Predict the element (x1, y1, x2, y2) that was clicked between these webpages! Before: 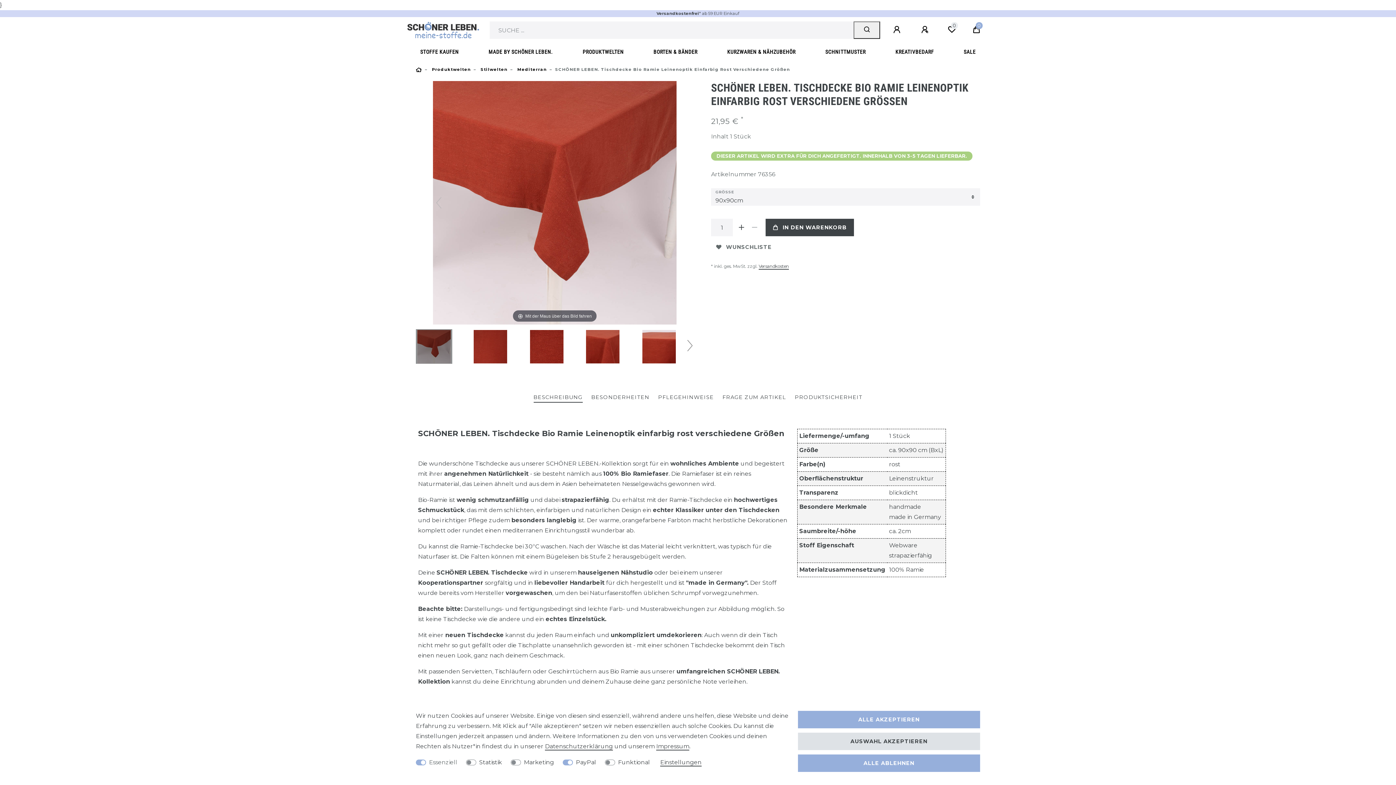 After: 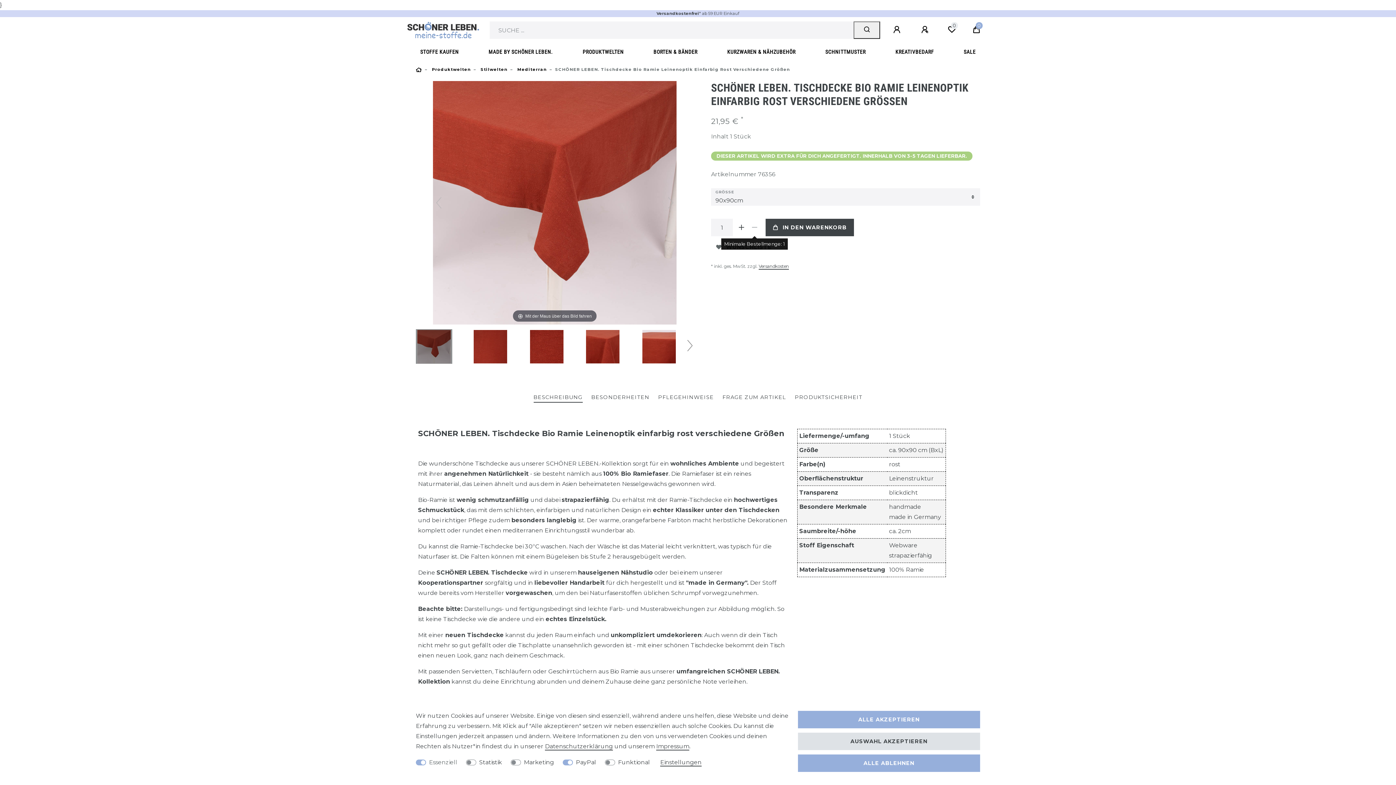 Action: label: Menge verringern bbox: (748, 218, 761, 236)